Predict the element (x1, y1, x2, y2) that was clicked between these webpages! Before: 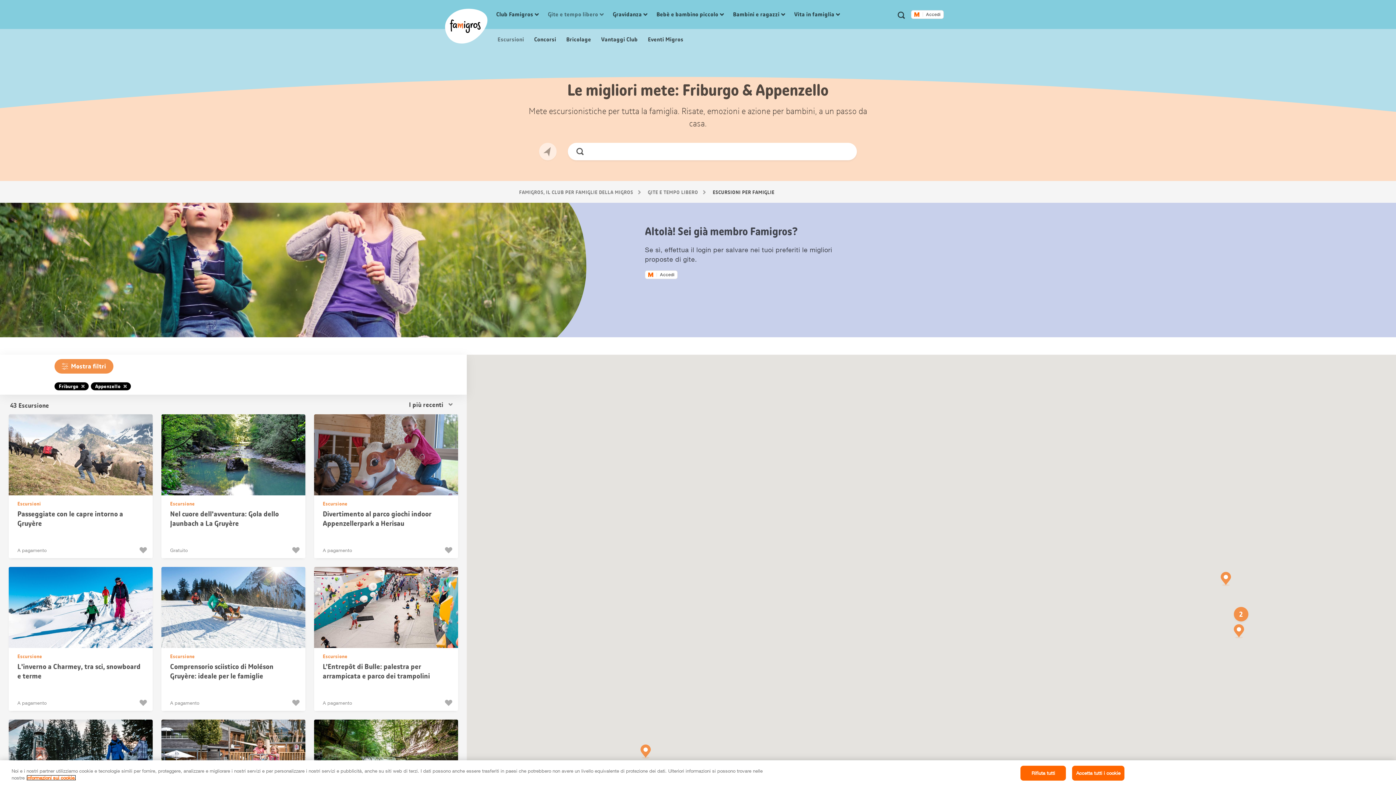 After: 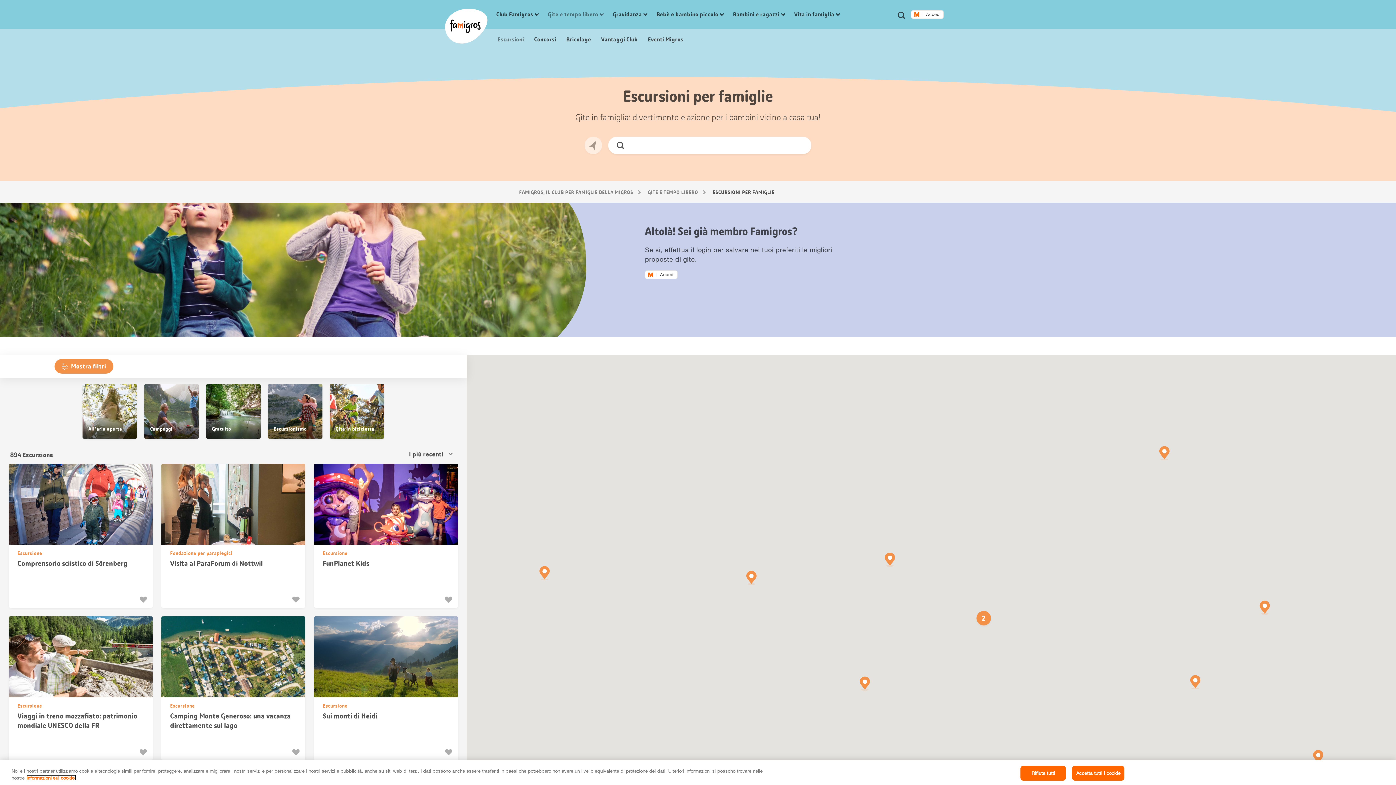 Action: label:  Escursioni bbox: (496, 35, 524, 43)